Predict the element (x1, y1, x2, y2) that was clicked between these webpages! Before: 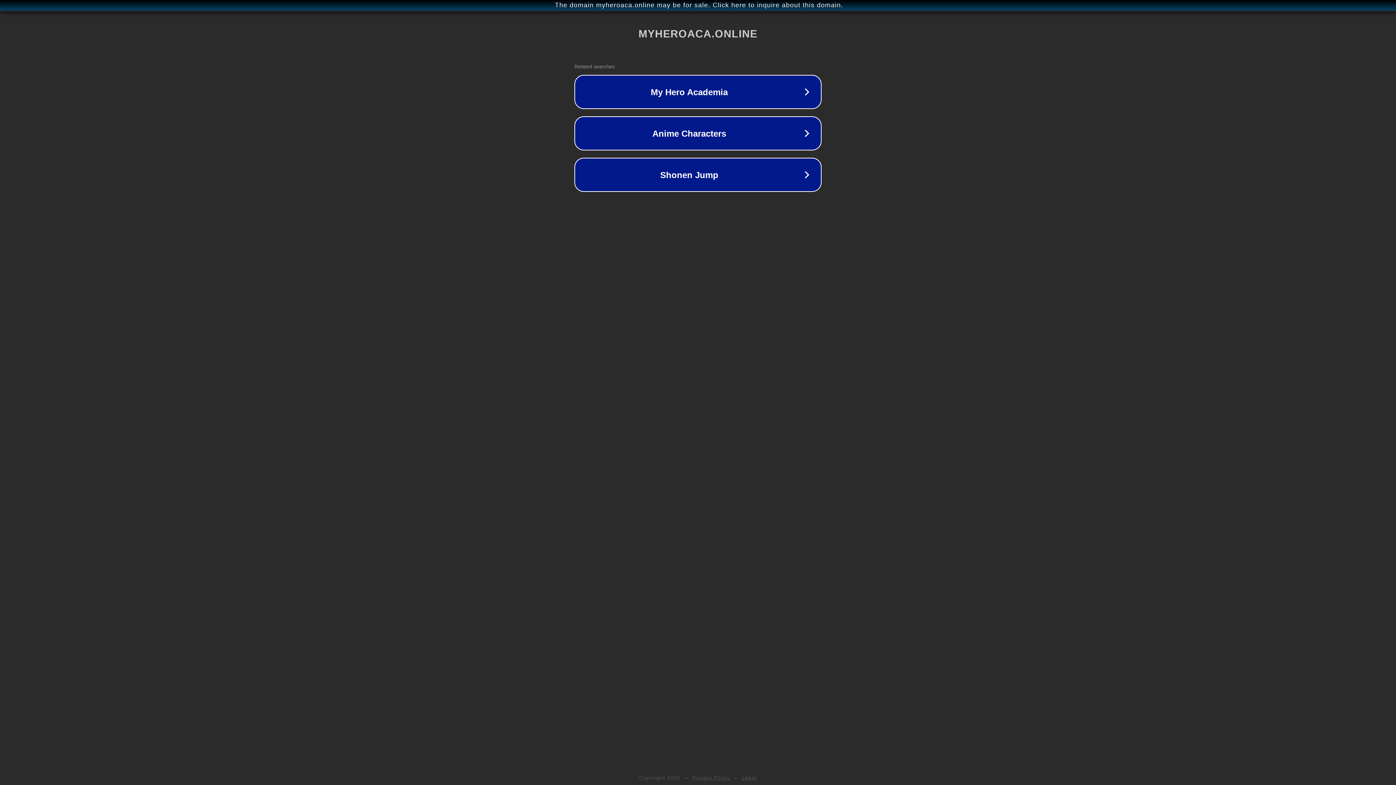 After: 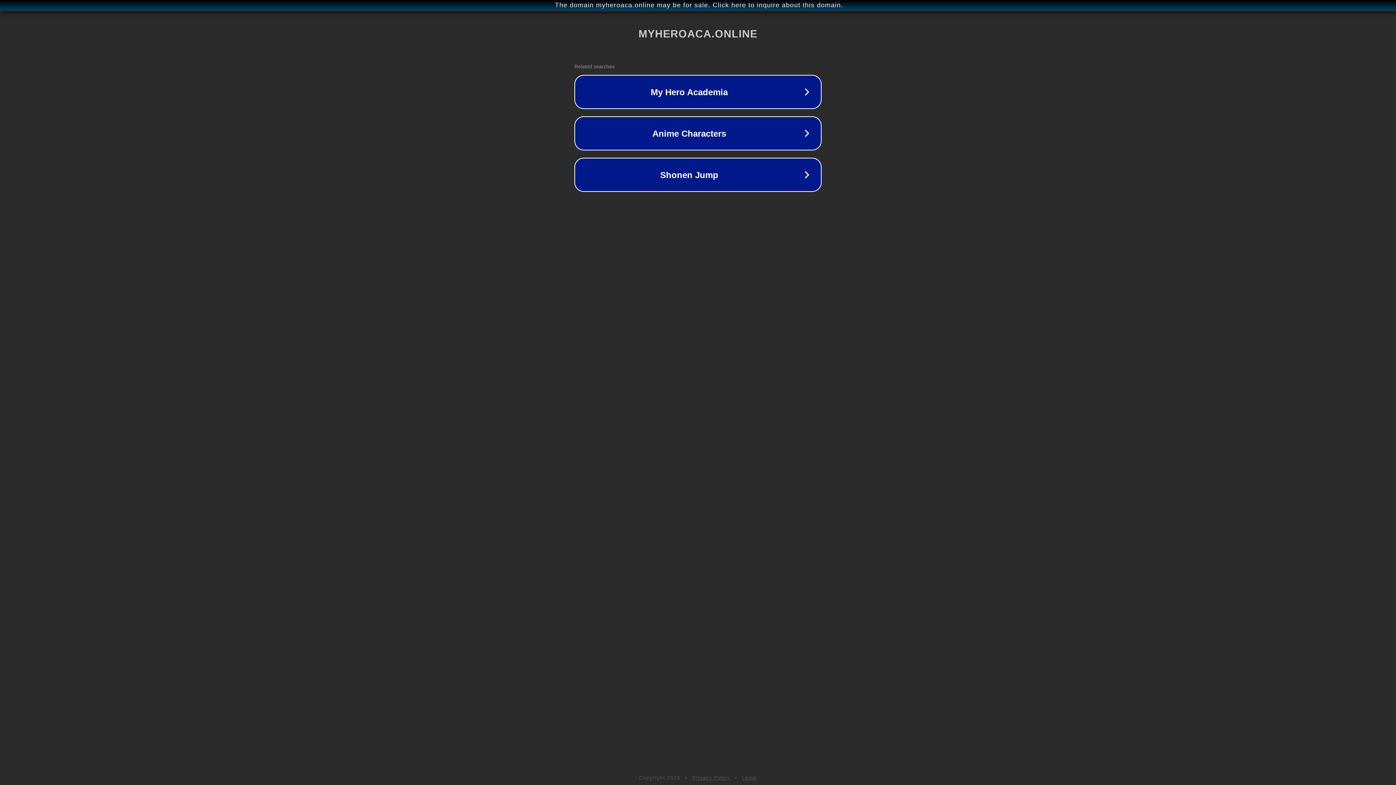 Action: label: Legal bbox: (742, 775, 757, 781)